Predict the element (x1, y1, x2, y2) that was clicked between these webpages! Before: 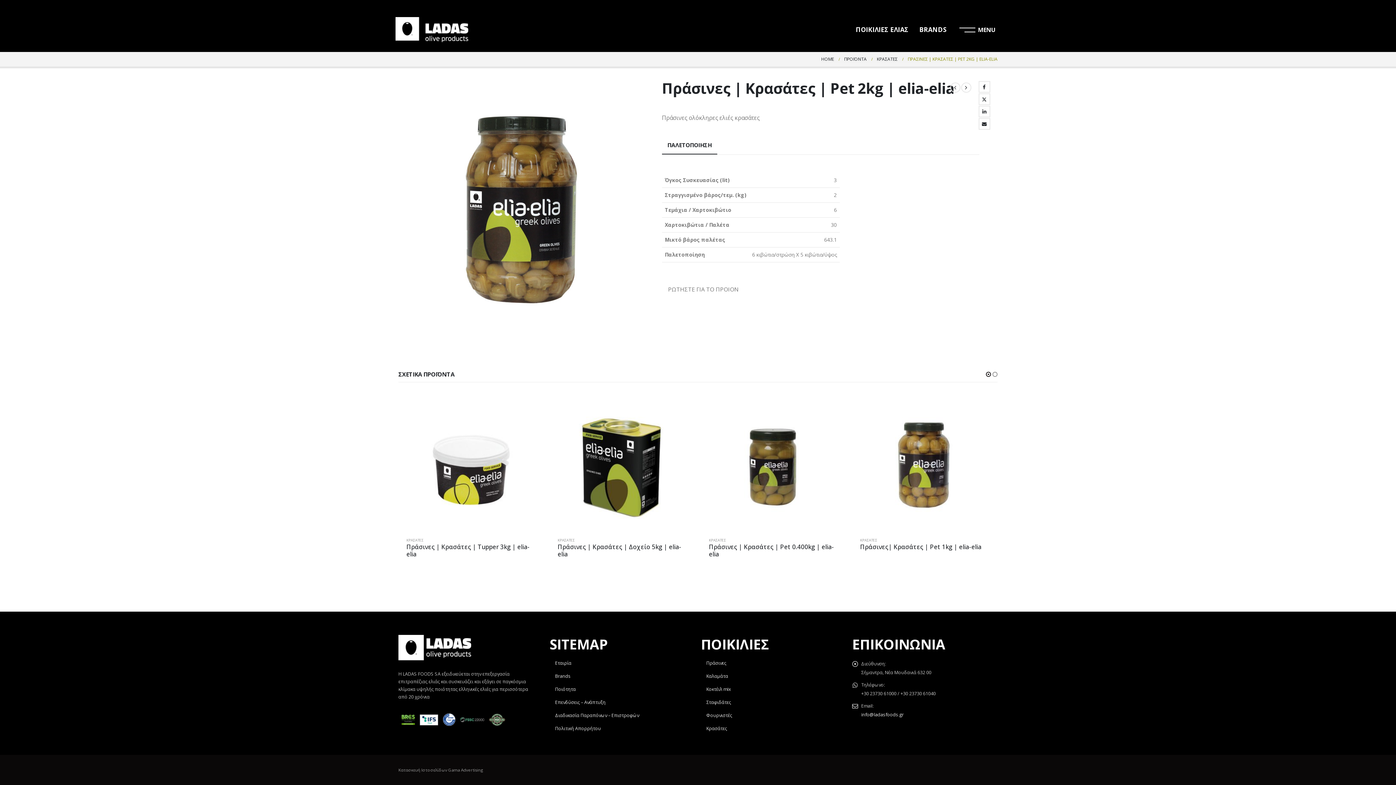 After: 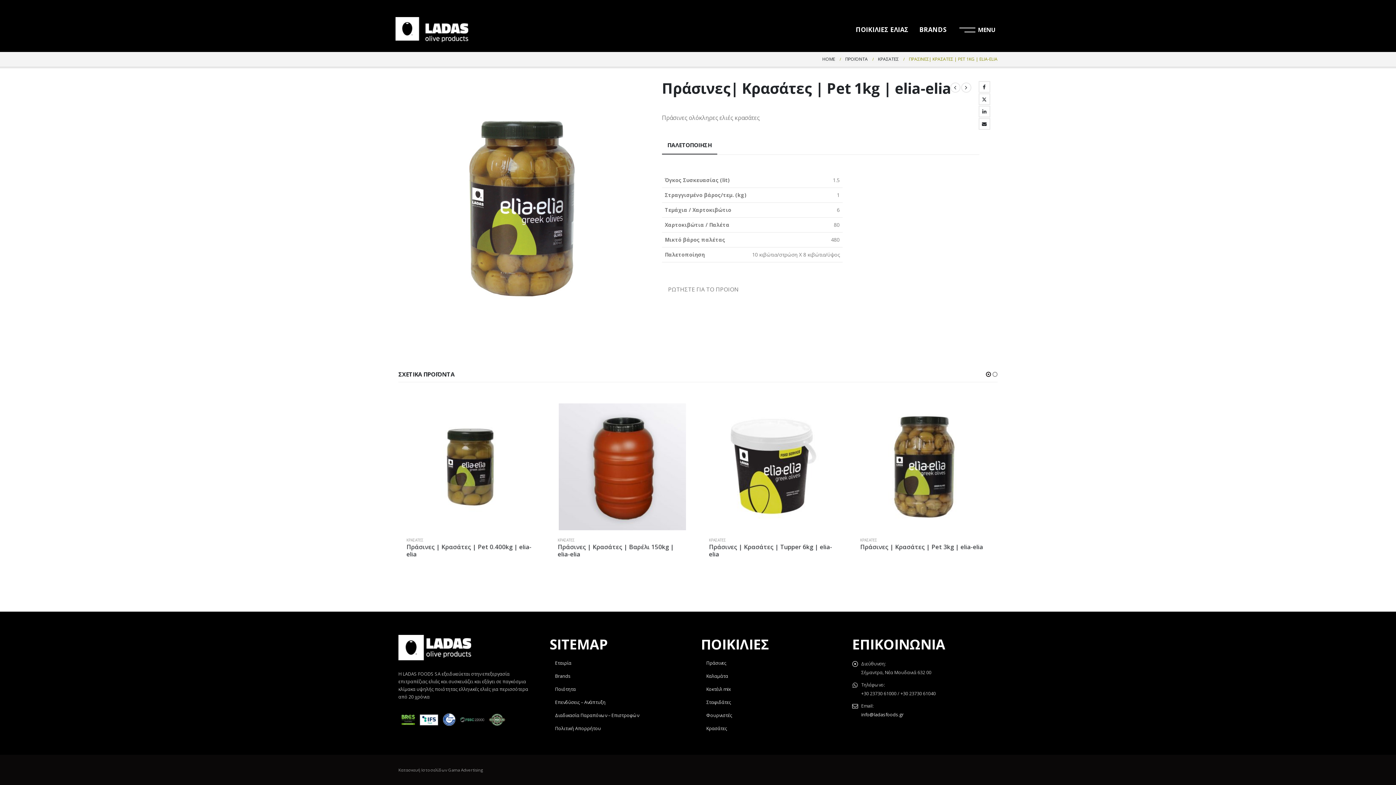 Action: bbox: (950, 82, 960, 92)